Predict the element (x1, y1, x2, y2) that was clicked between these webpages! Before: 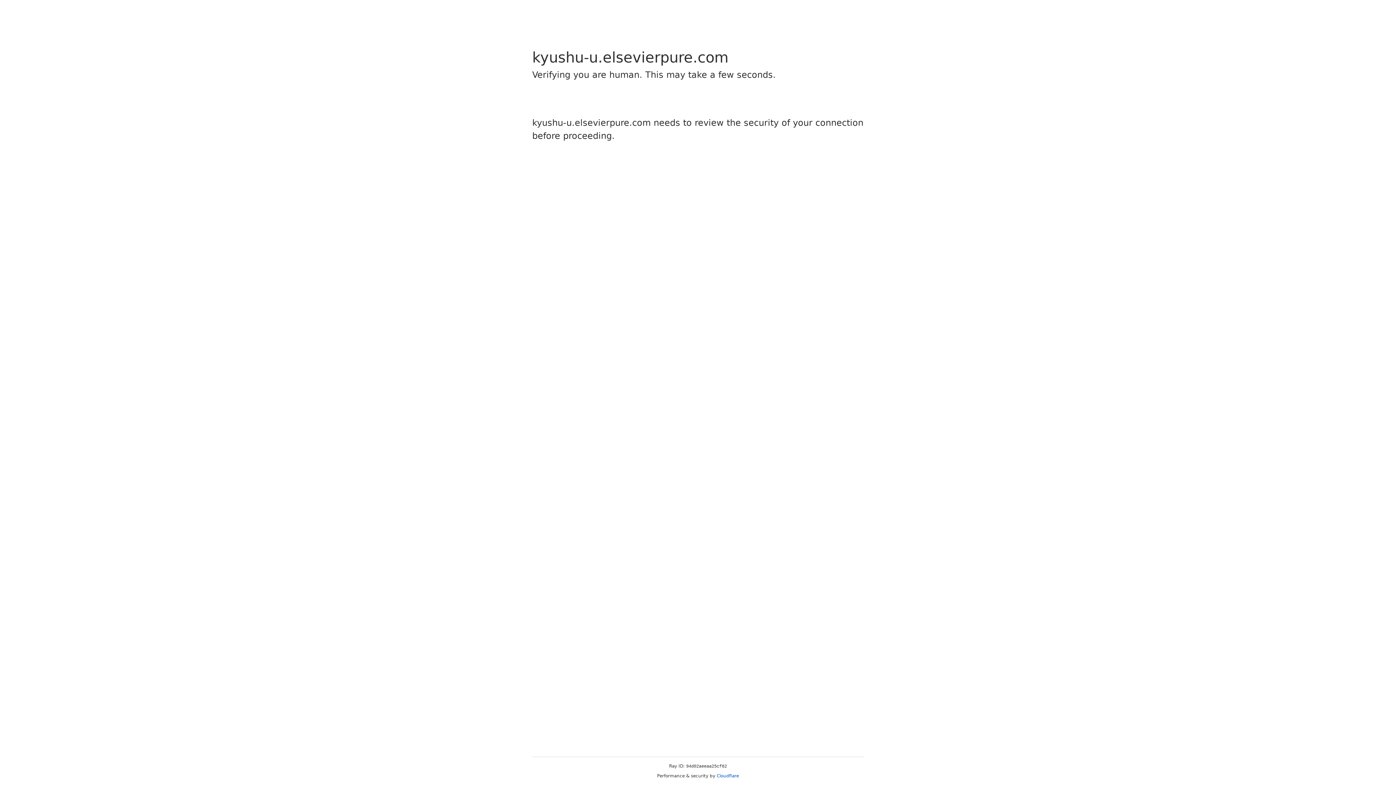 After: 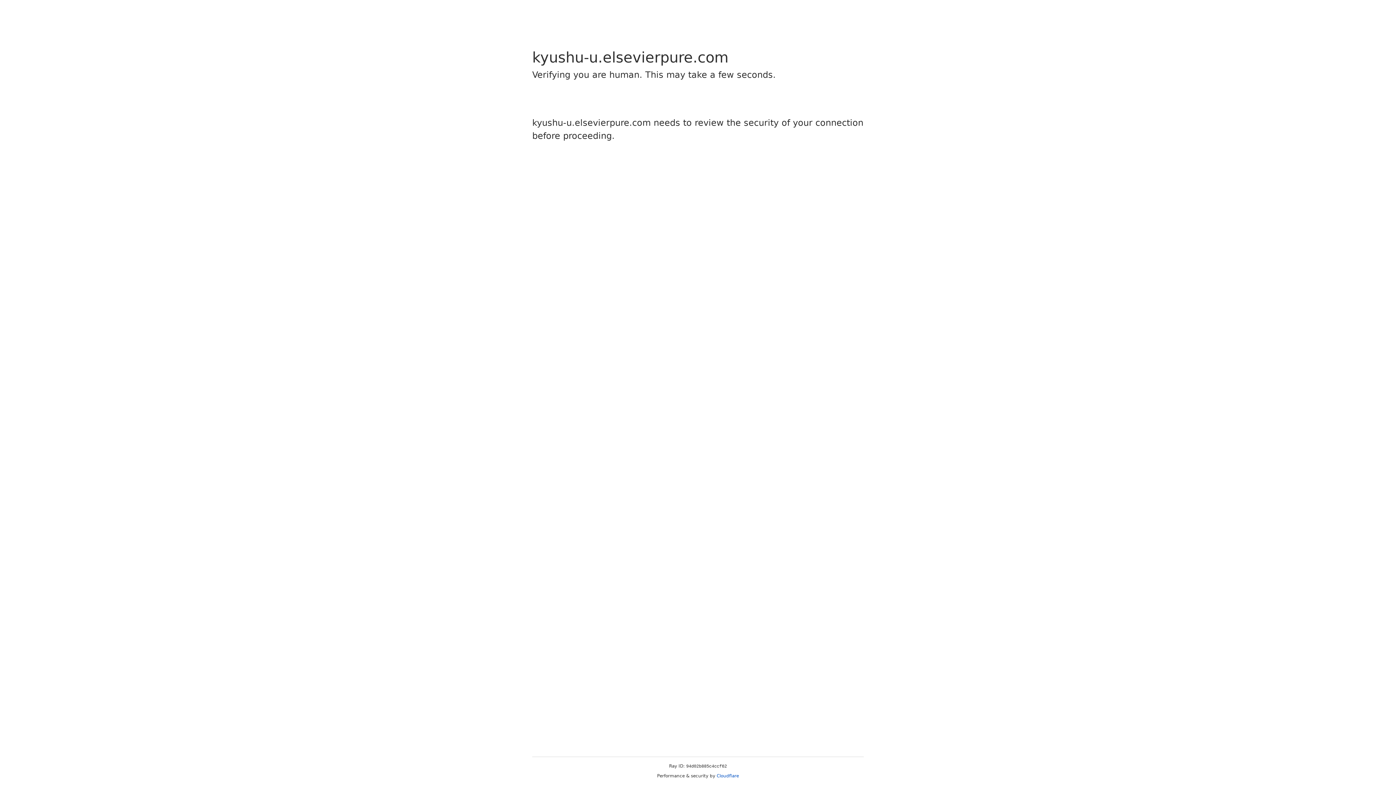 Action: bbox: (716, 773, 739, 778) label: Cloudflare